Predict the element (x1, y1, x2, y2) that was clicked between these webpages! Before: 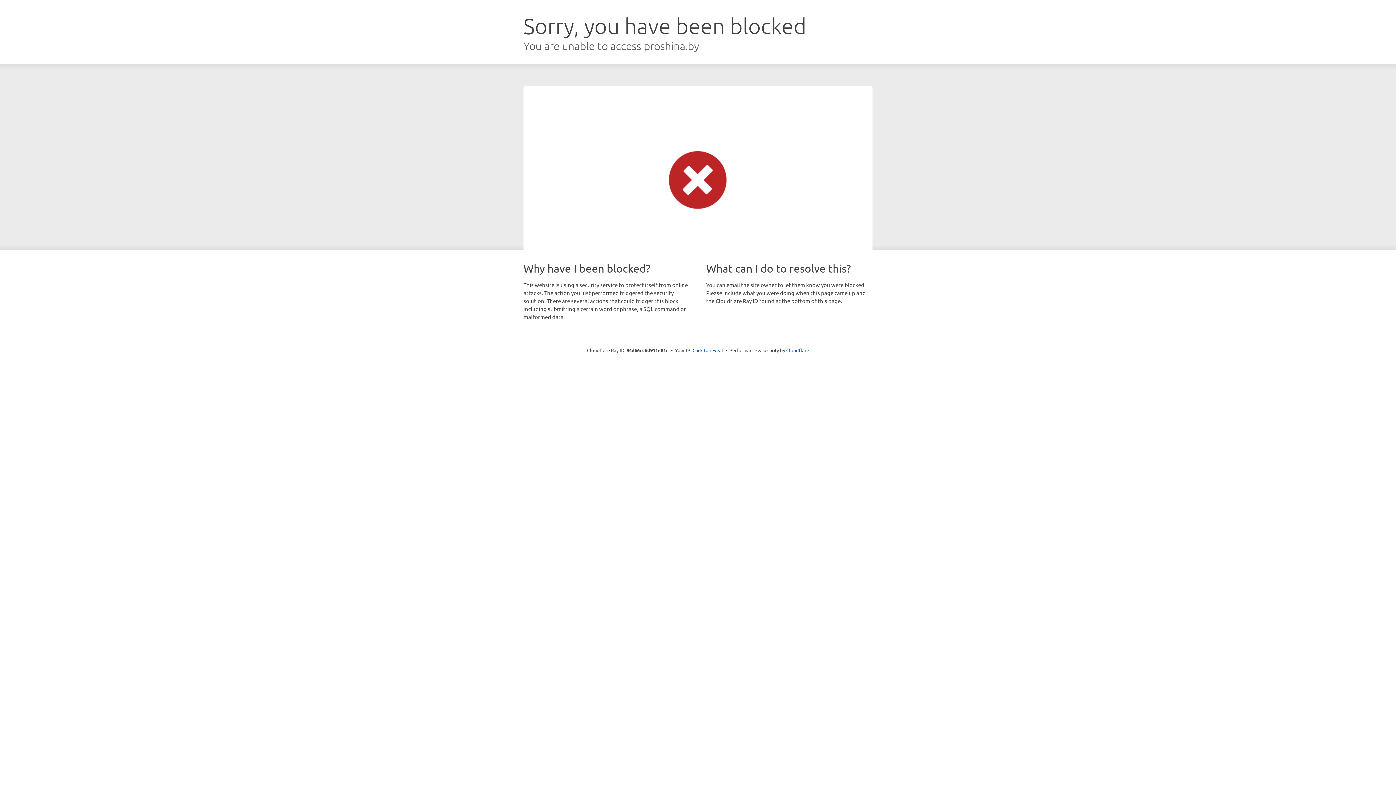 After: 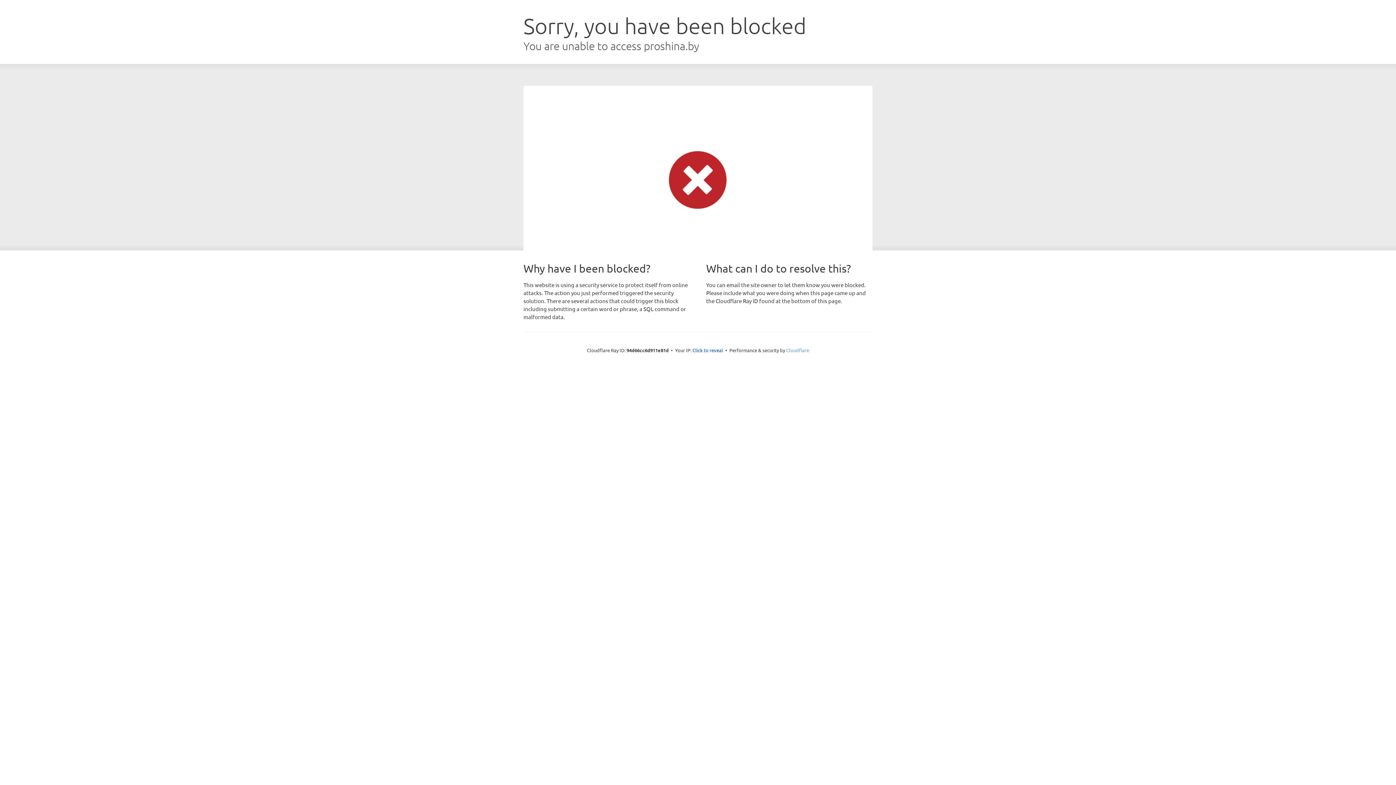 Action: label: Cloudflare bbox: (786, 347, 809, 353)